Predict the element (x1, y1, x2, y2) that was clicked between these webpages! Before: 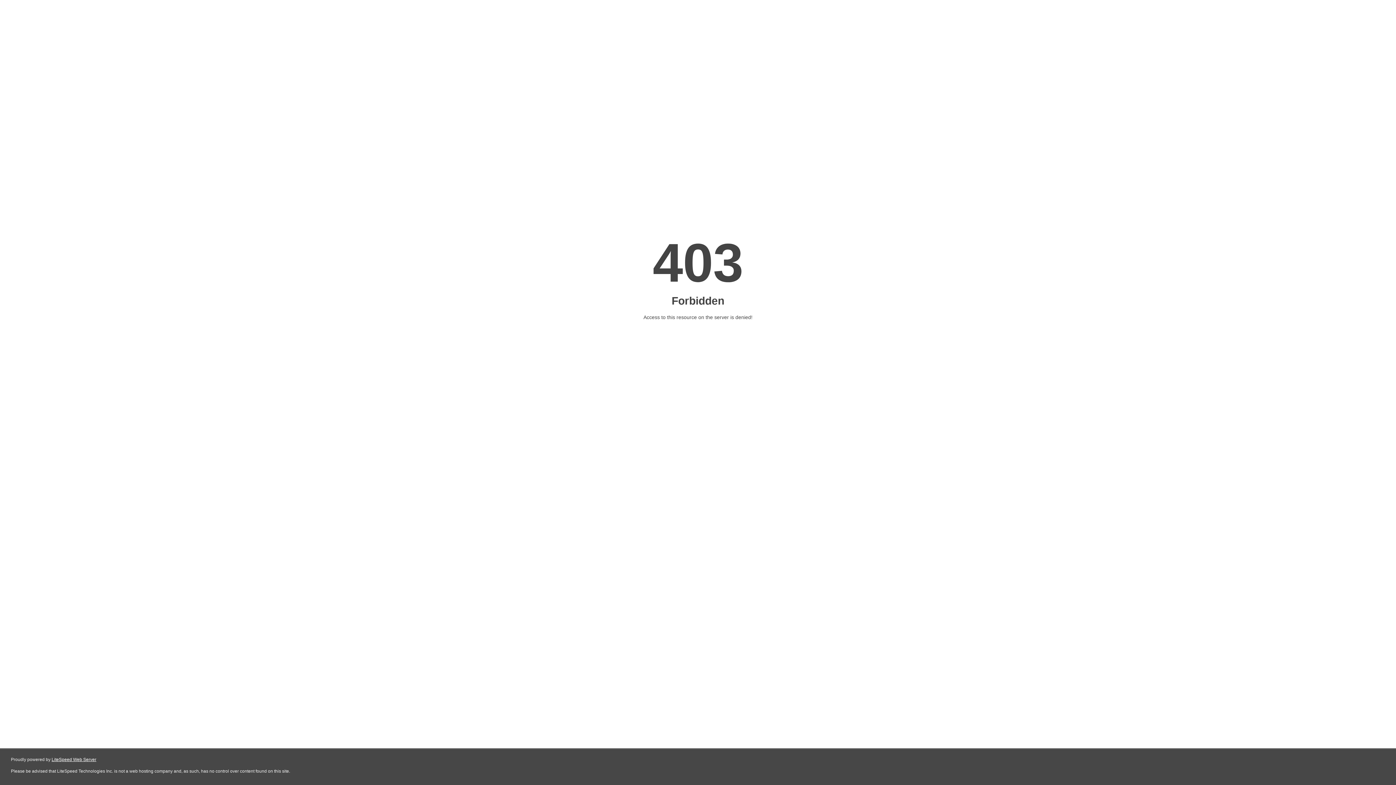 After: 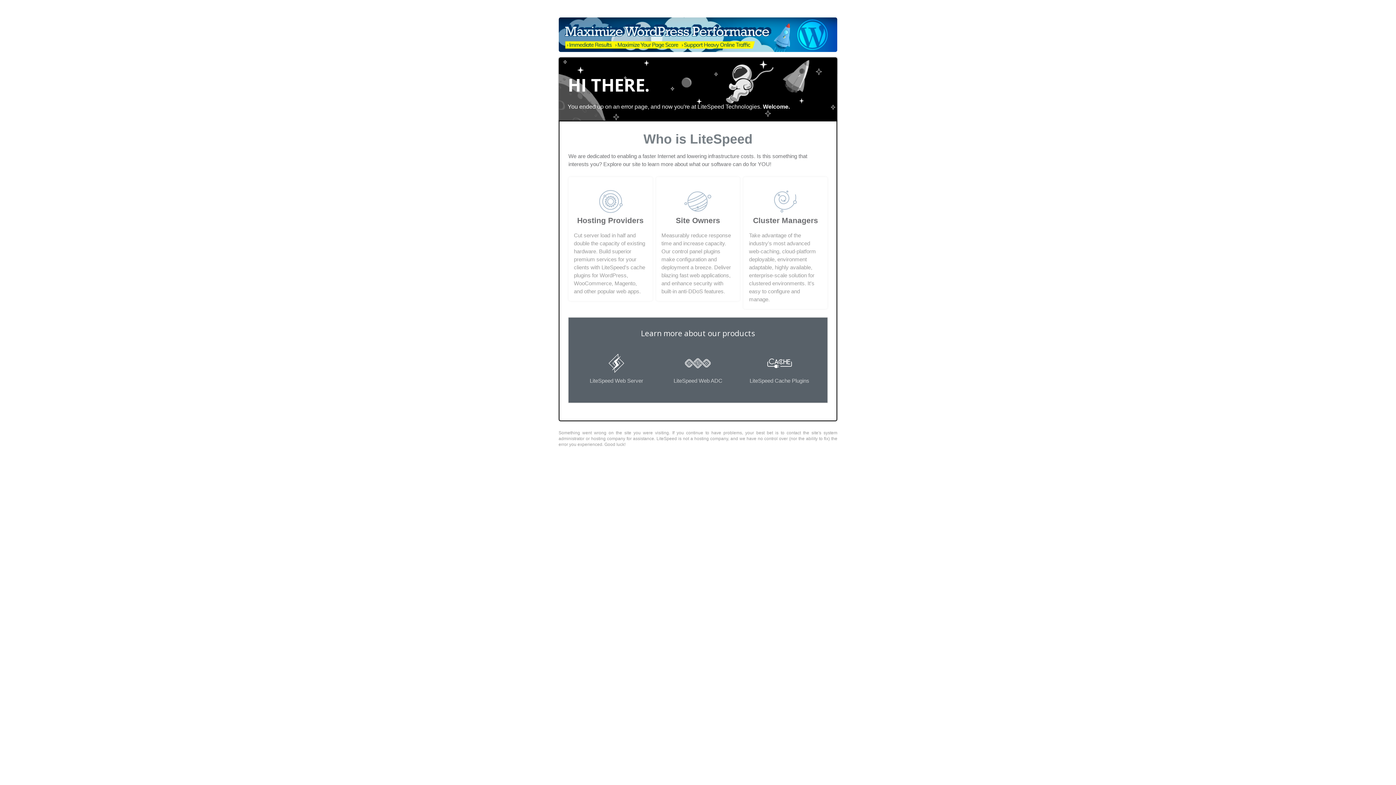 Action: bbox: (51, 757, 96, 762) label: LiteSpeed Web Server